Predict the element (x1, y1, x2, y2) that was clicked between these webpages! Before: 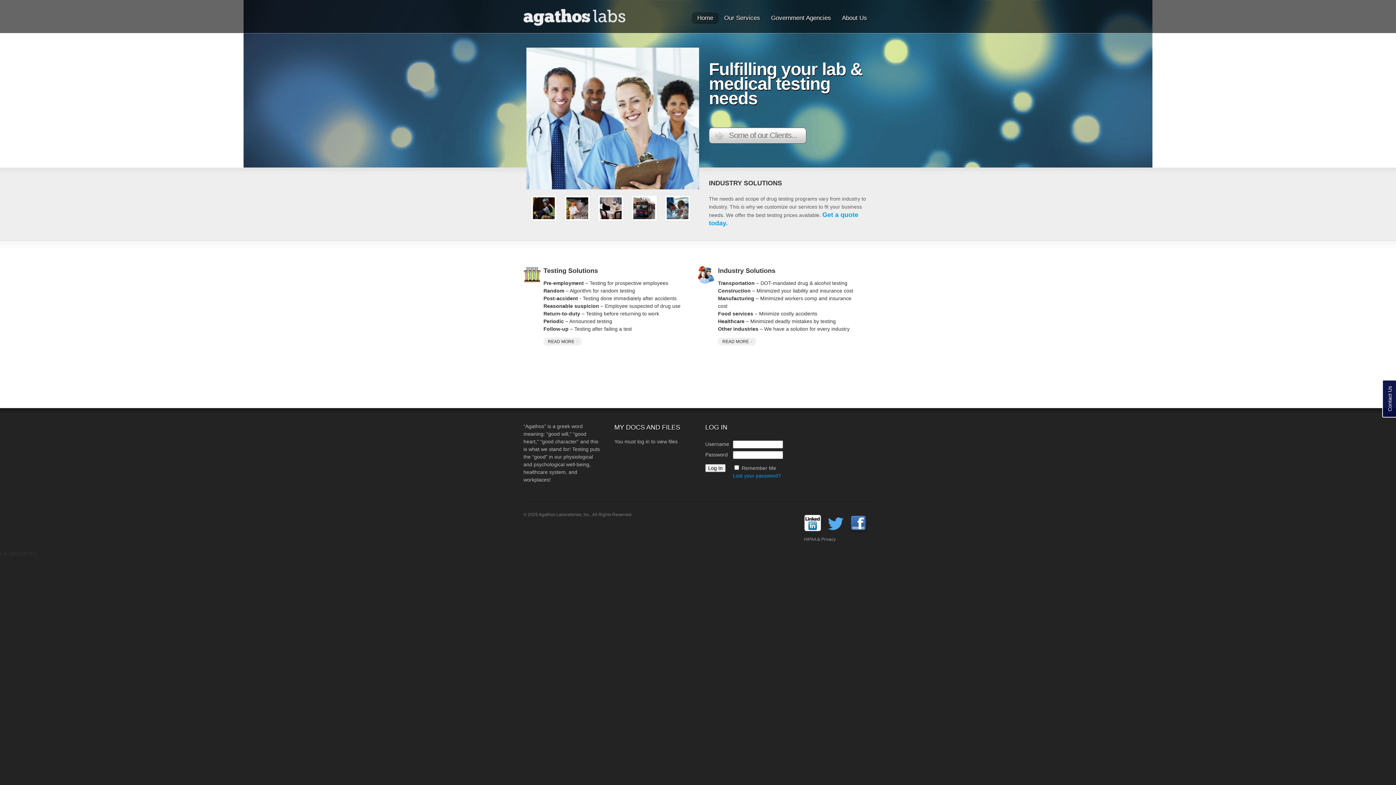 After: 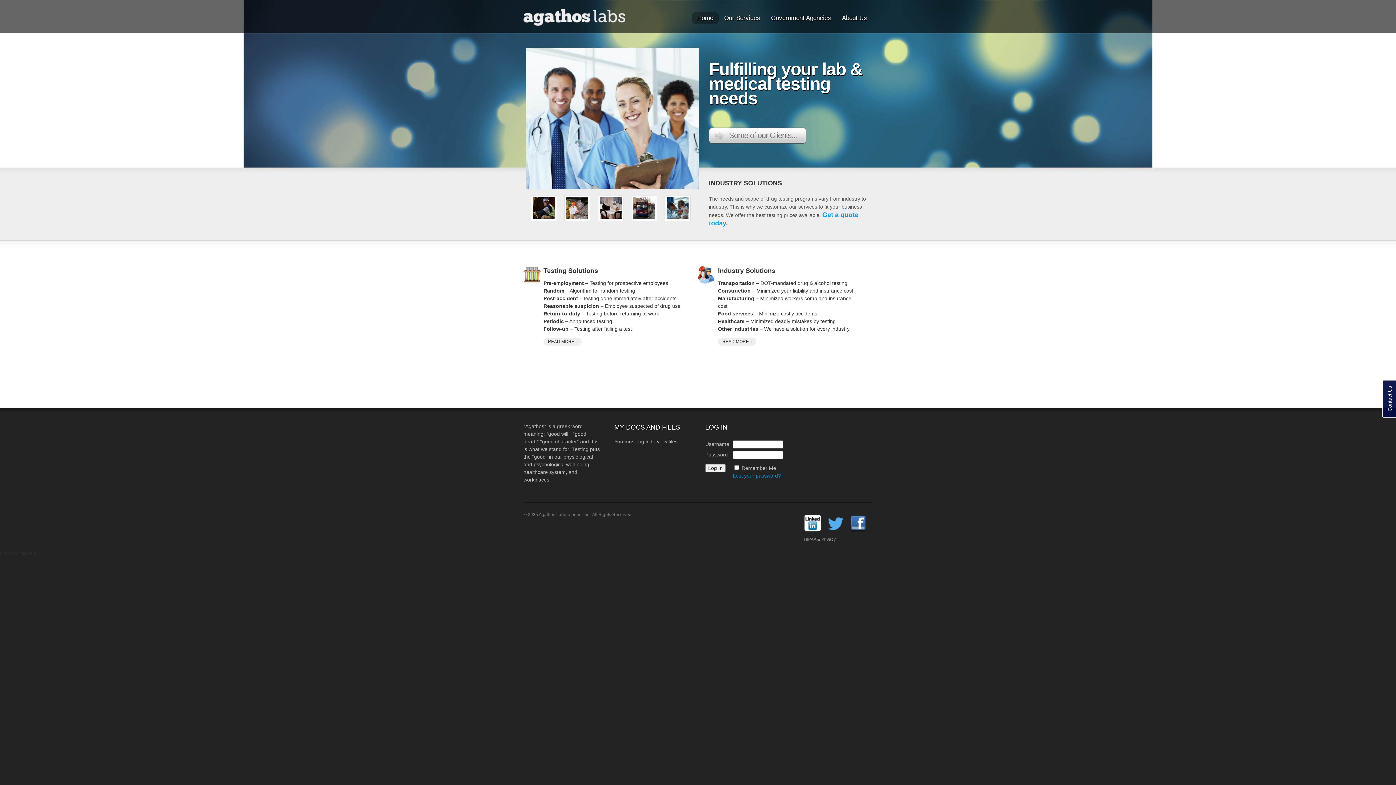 Action: bbox: (523, 21, 625, 26)